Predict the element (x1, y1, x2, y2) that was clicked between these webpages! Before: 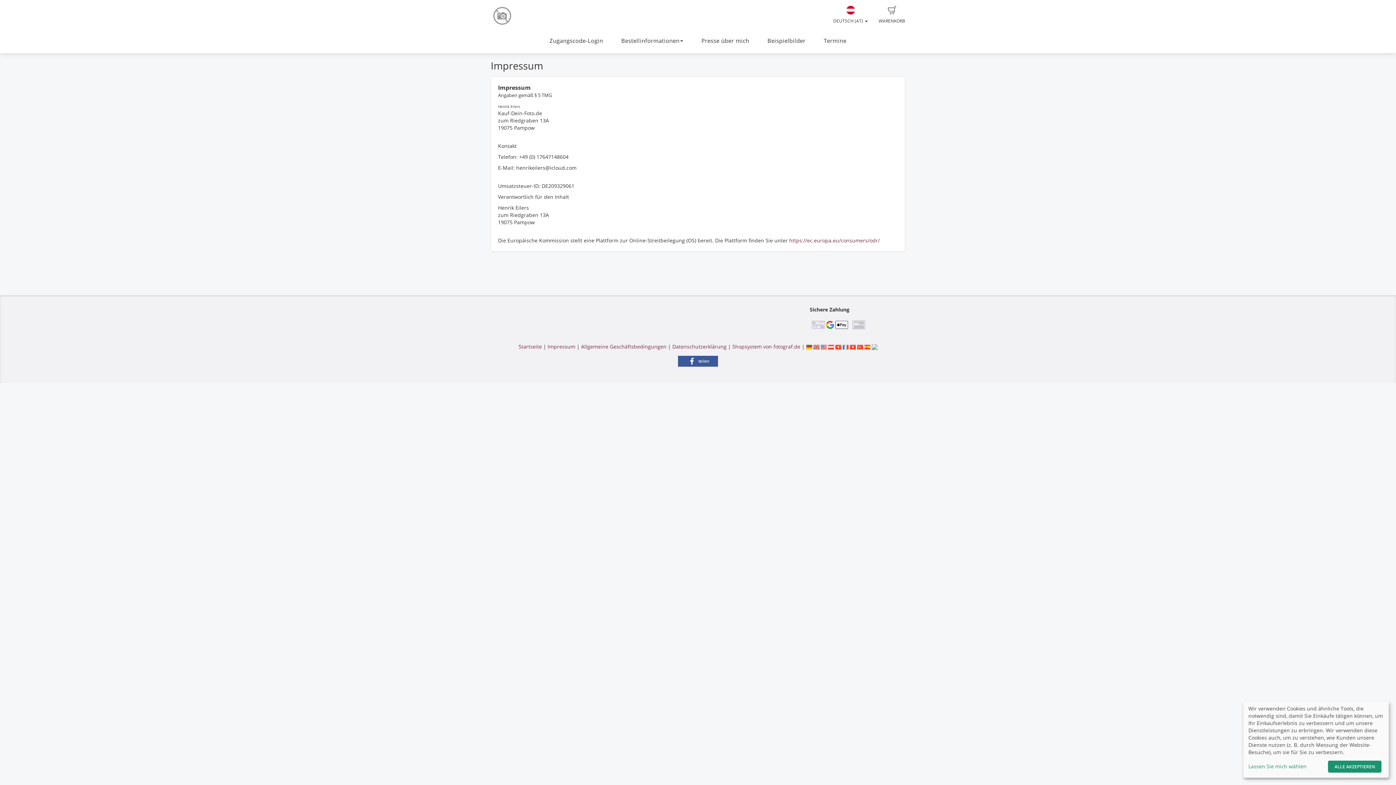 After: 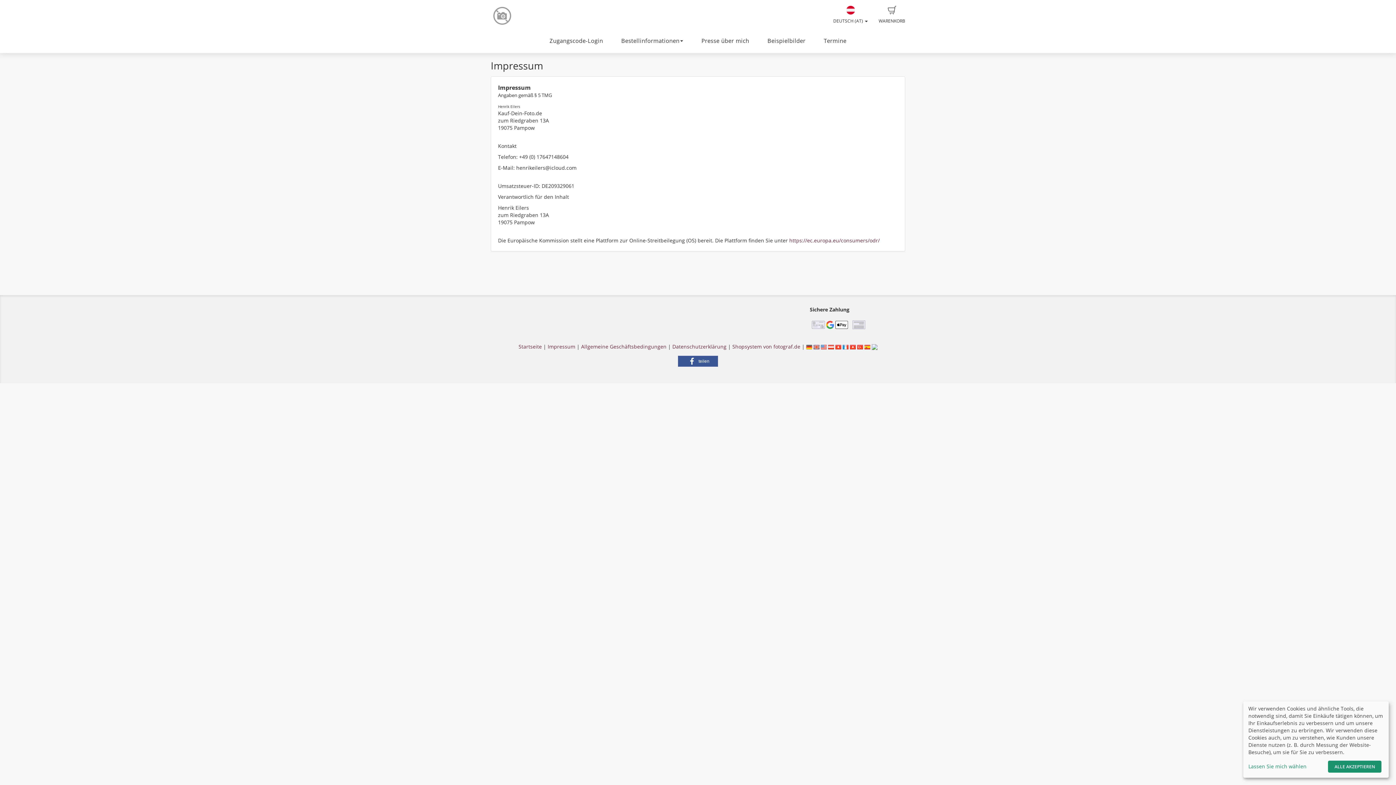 Action: bbox: (547, 343, 575, 350) label: Impressum